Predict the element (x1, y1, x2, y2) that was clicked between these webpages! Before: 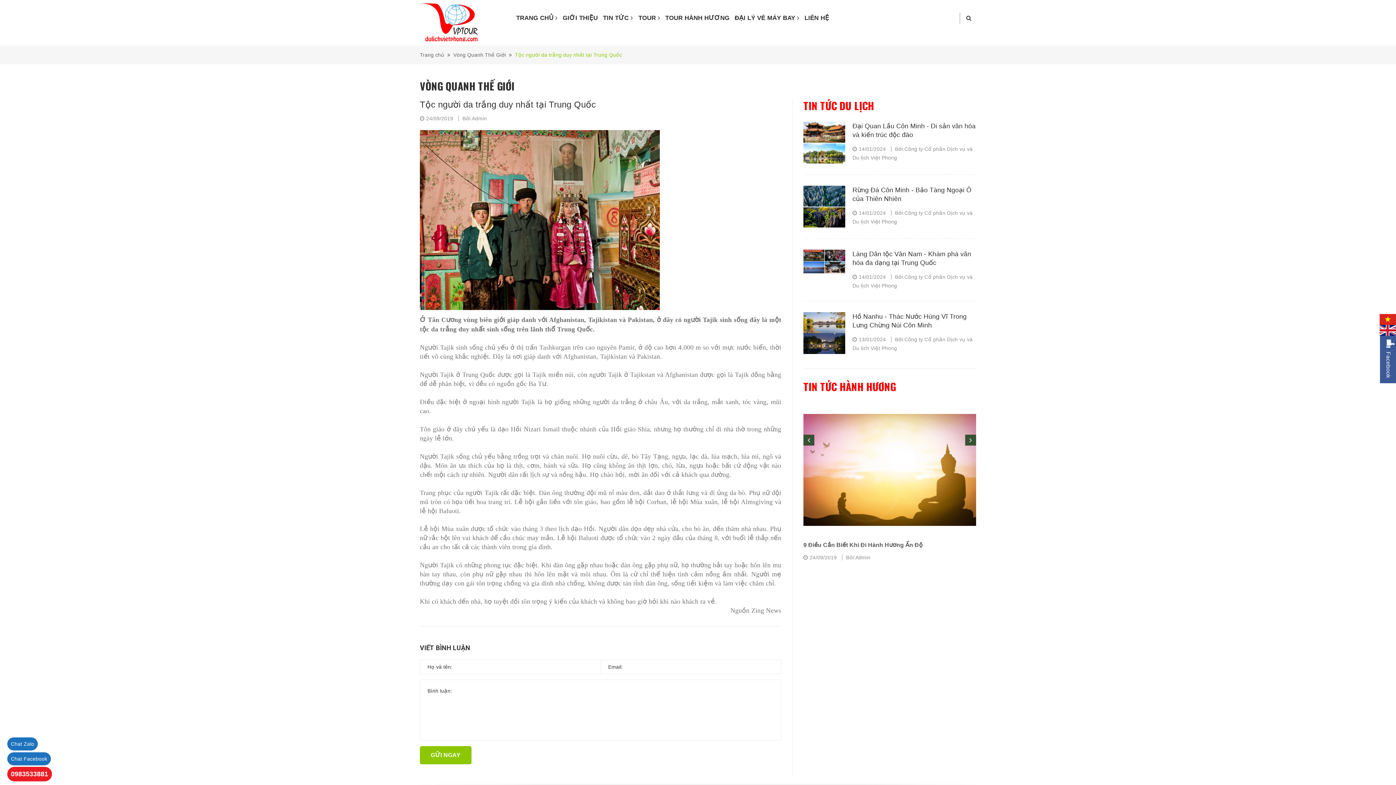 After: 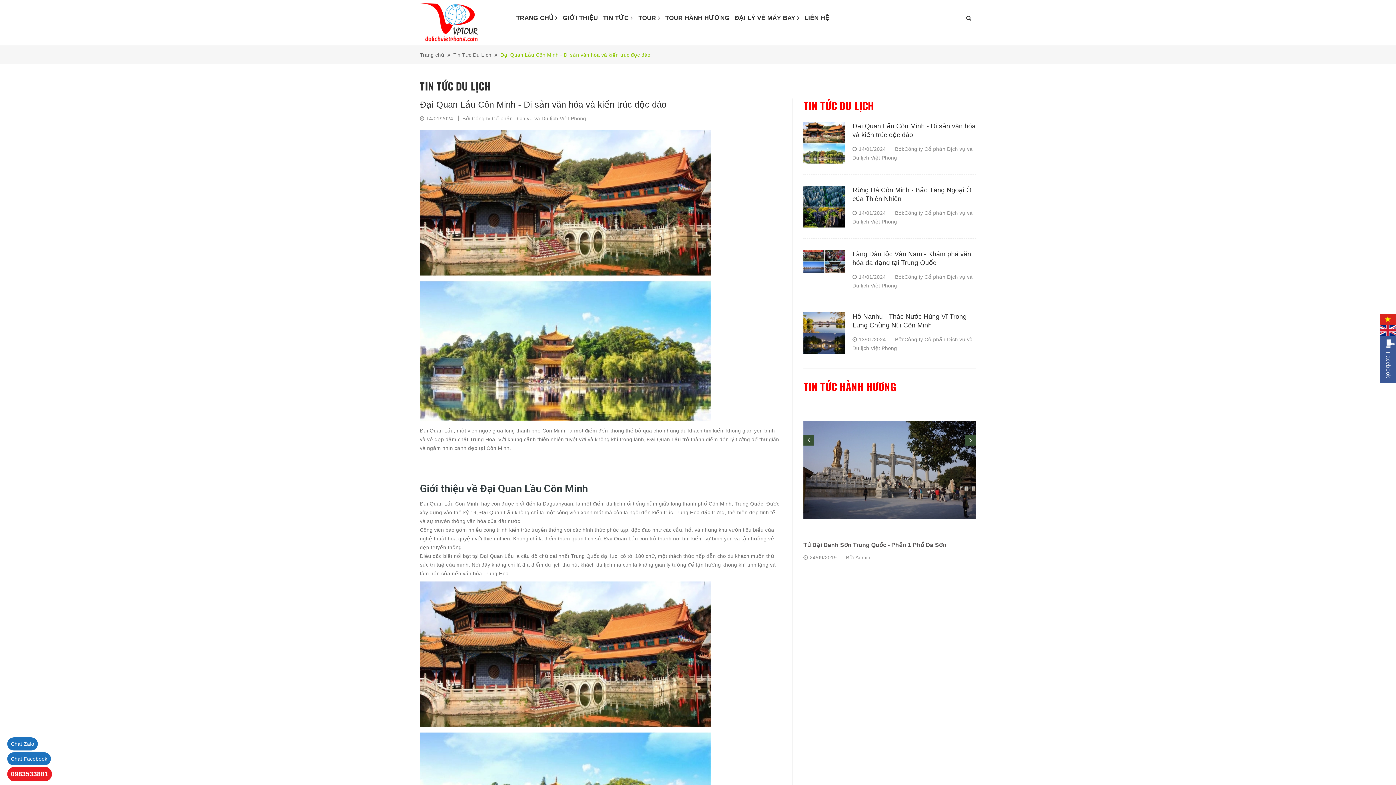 Action: bbox: (803, 121, 845, 163)